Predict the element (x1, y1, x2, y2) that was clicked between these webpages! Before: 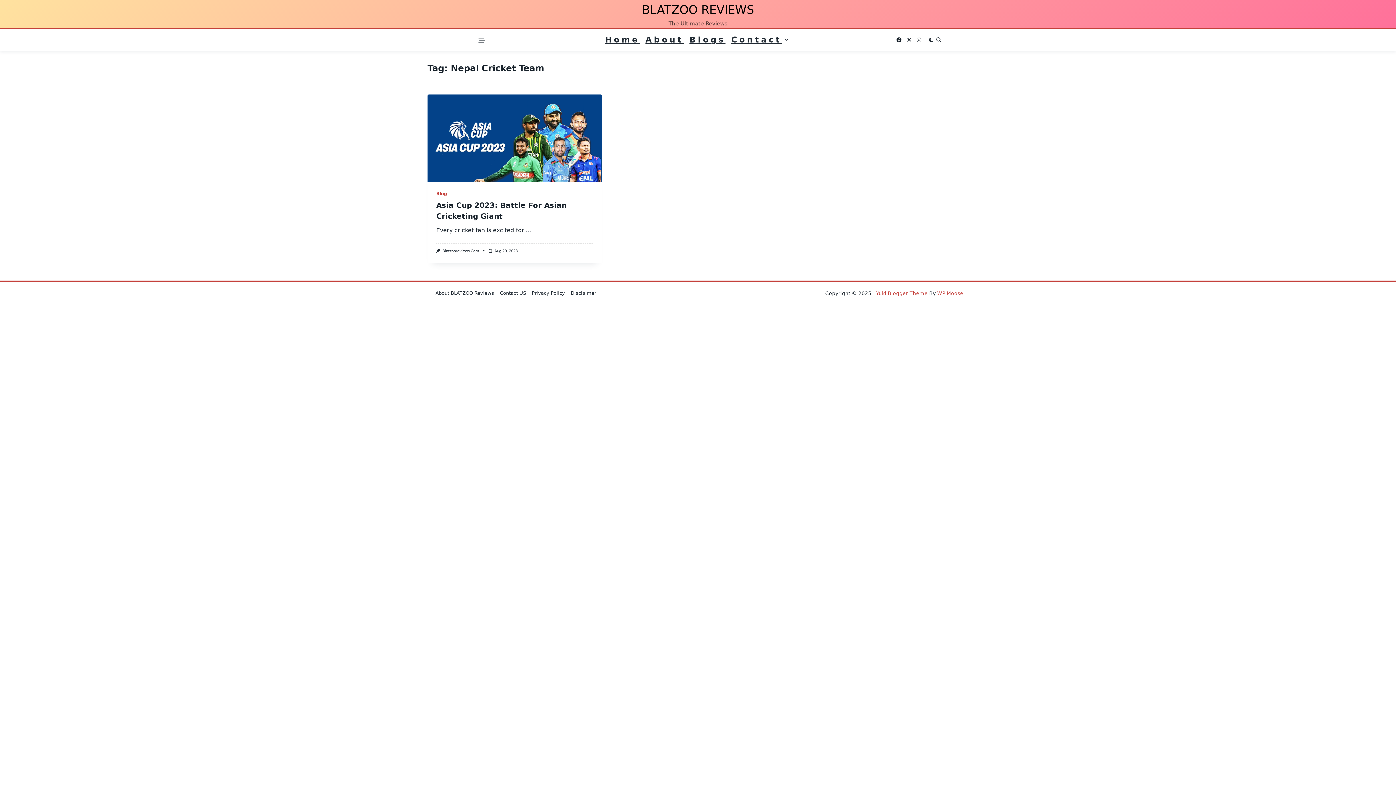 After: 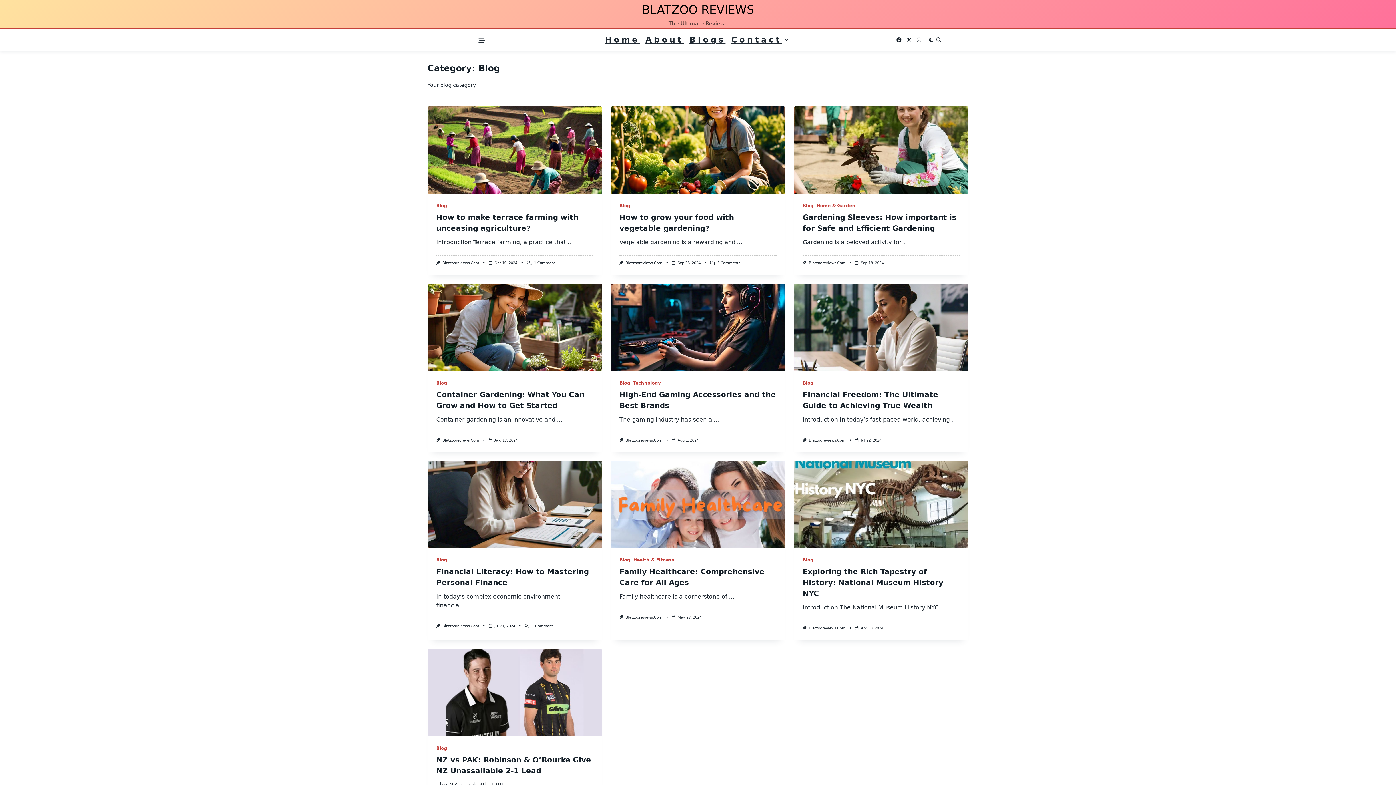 Action: bbox: (436, 191, 447, 196) label: Blog